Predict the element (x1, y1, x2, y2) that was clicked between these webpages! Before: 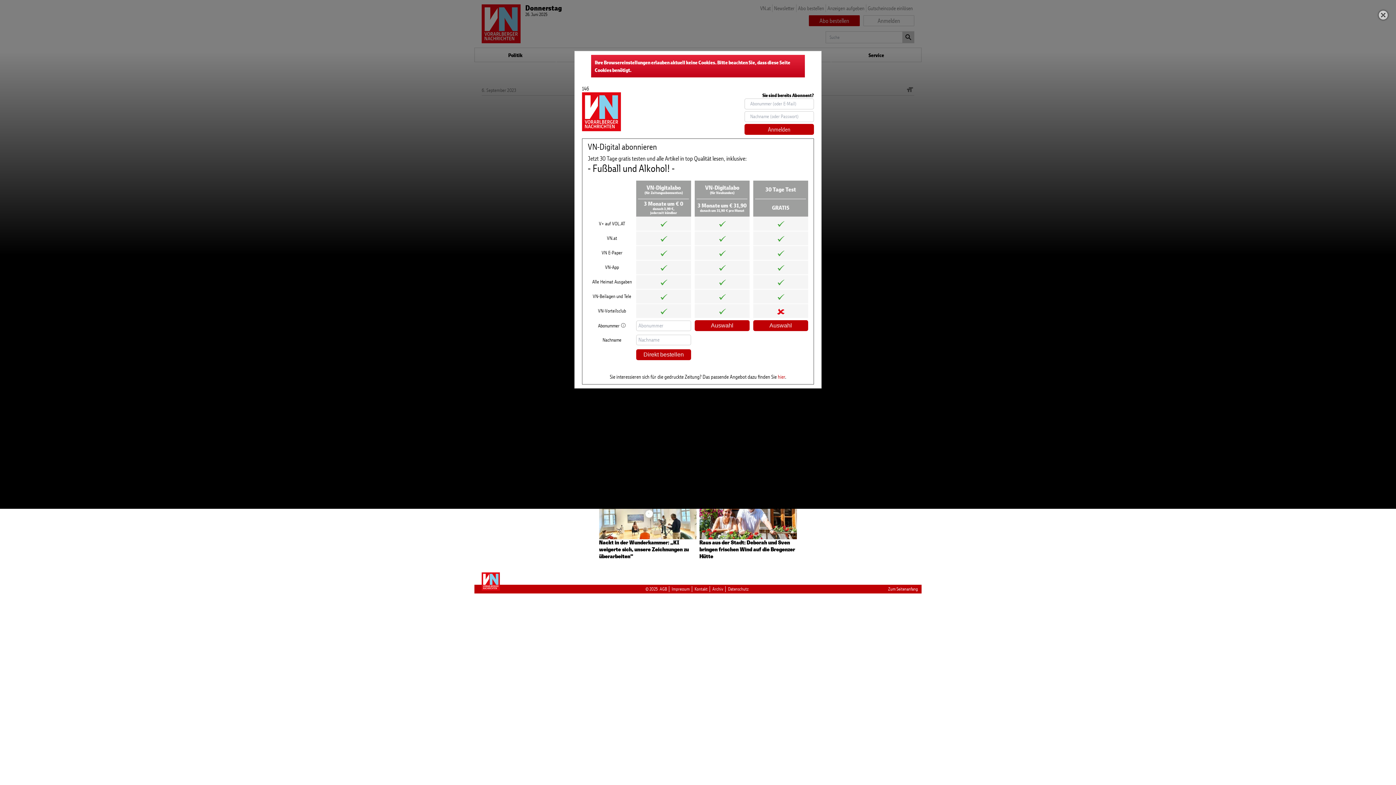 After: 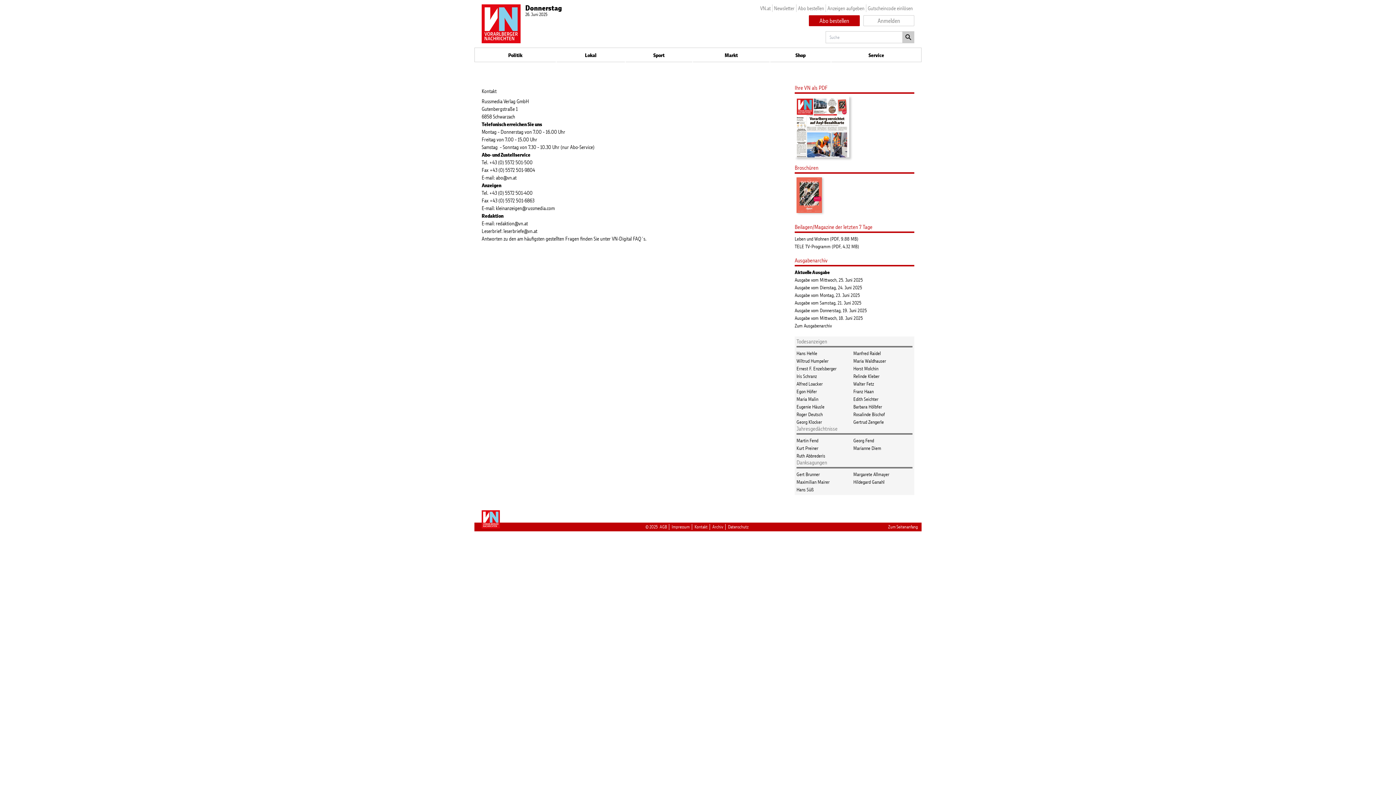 Action: bbox: (694, 586, 707, 592) label: Kontakt